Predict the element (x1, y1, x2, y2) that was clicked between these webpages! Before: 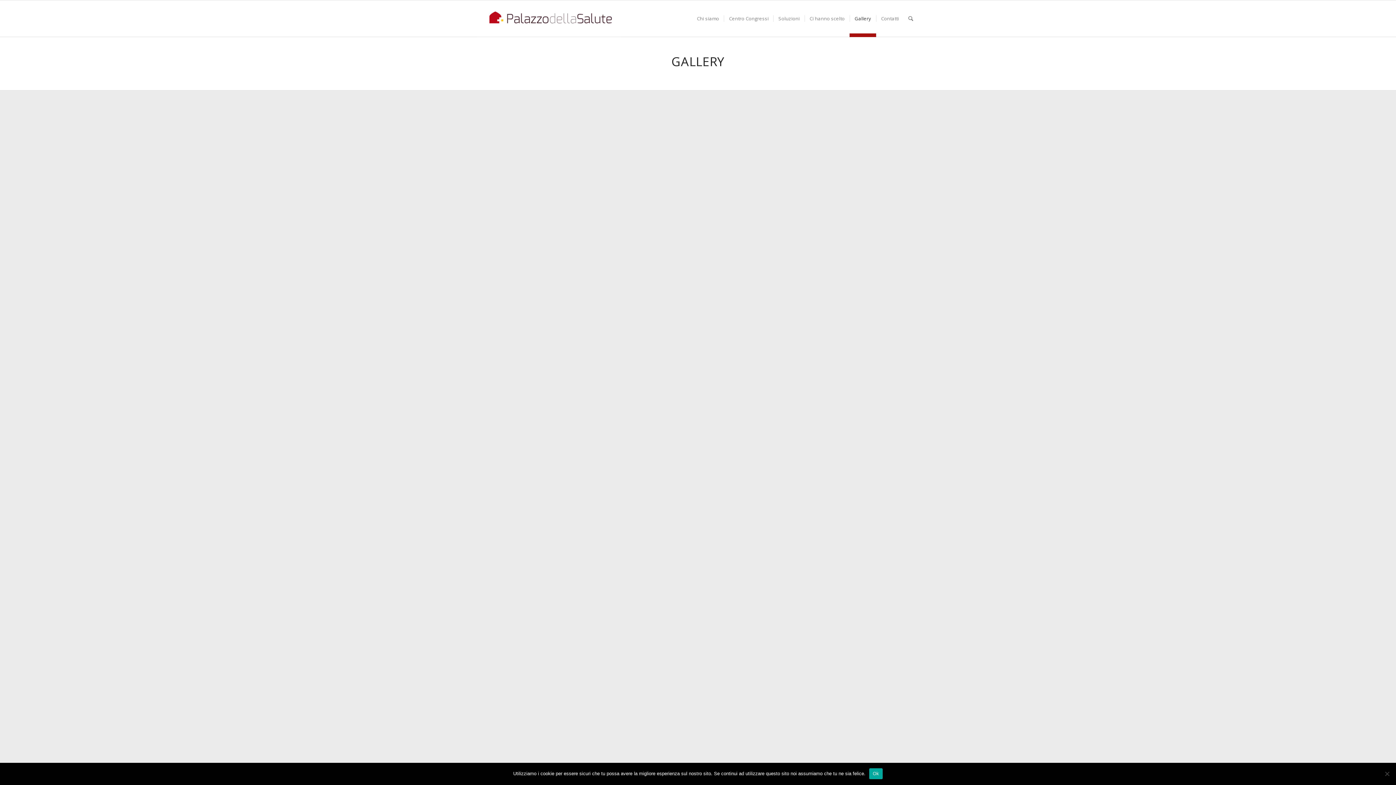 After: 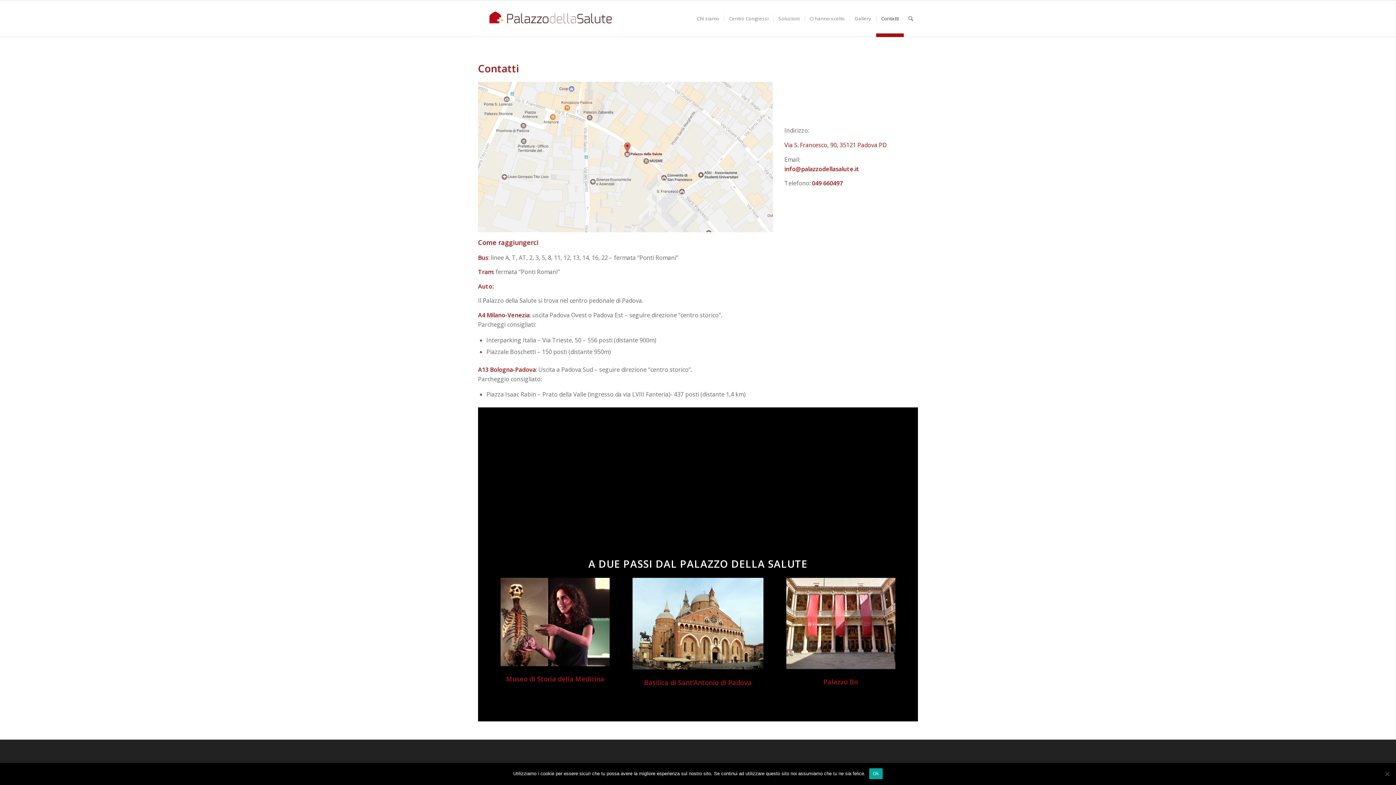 Action: bbox: (876, 0, 903, 36) label: Contatti